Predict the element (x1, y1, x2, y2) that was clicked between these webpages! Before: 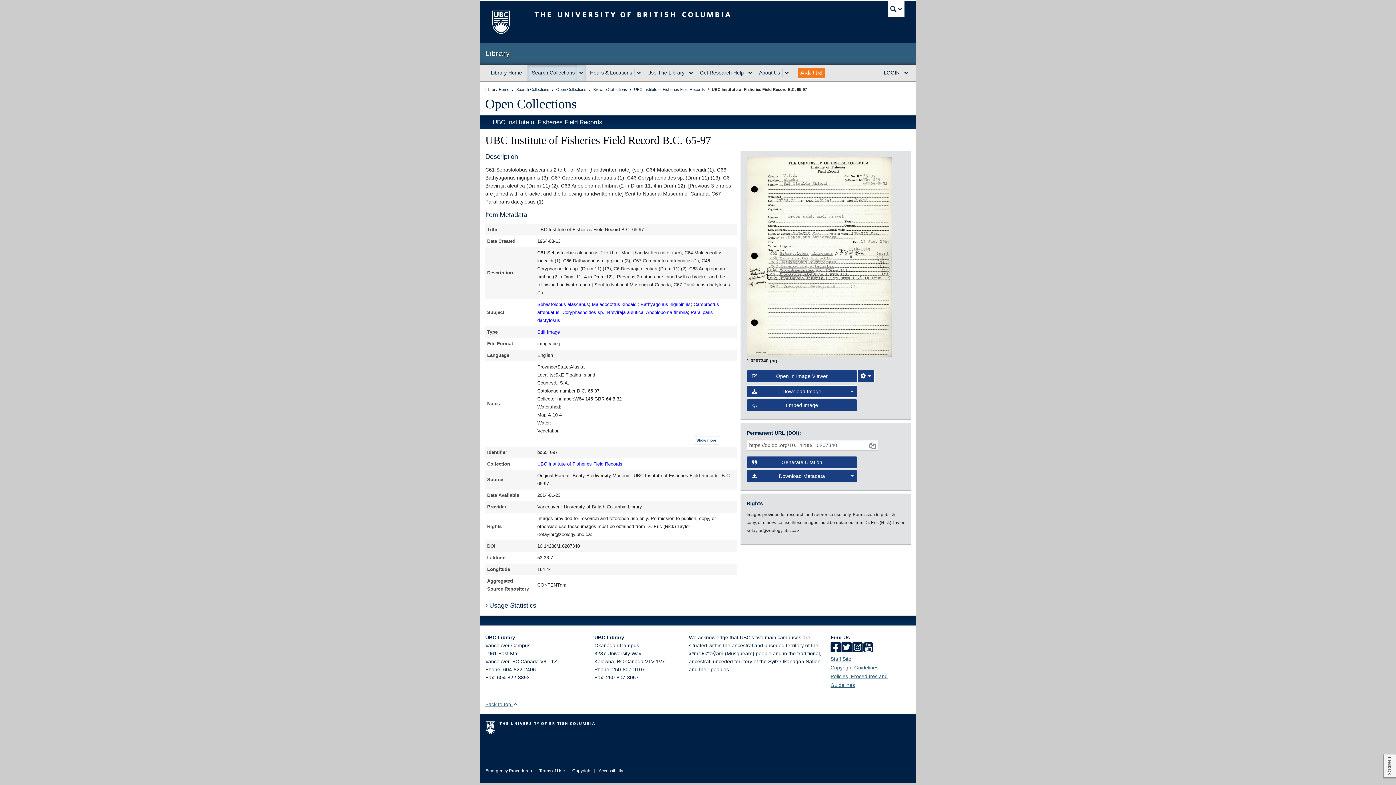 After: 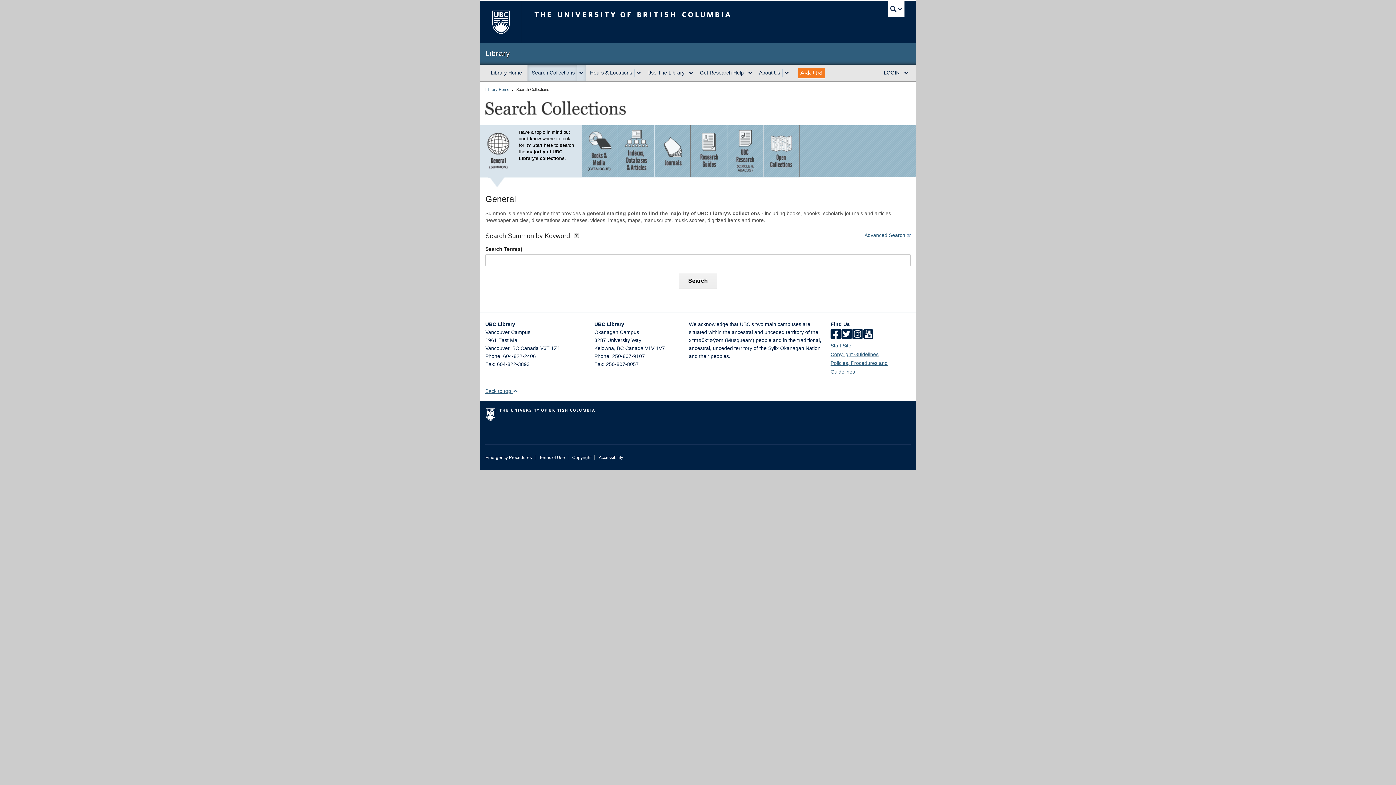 Action: label: Search Collections  bbox: (516, 87, 550, 91)